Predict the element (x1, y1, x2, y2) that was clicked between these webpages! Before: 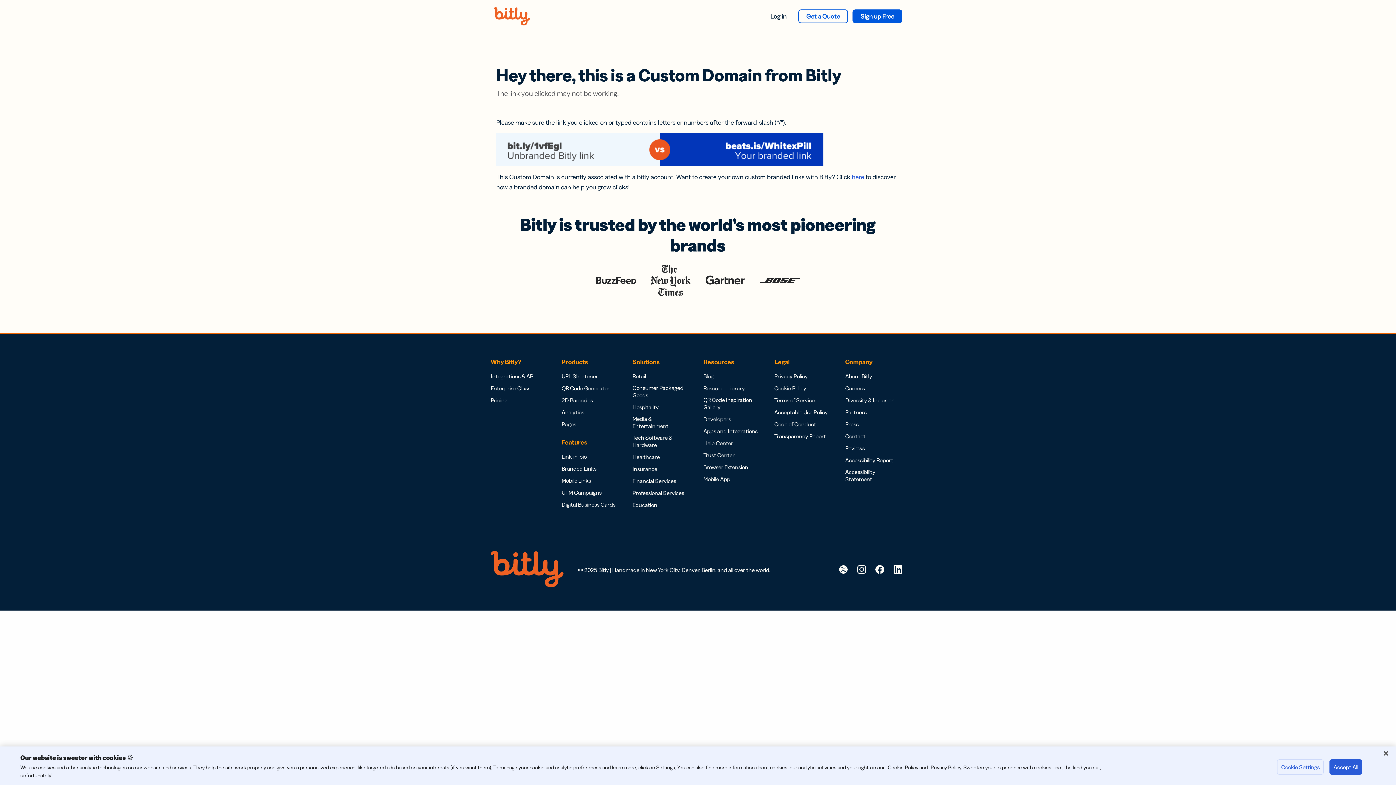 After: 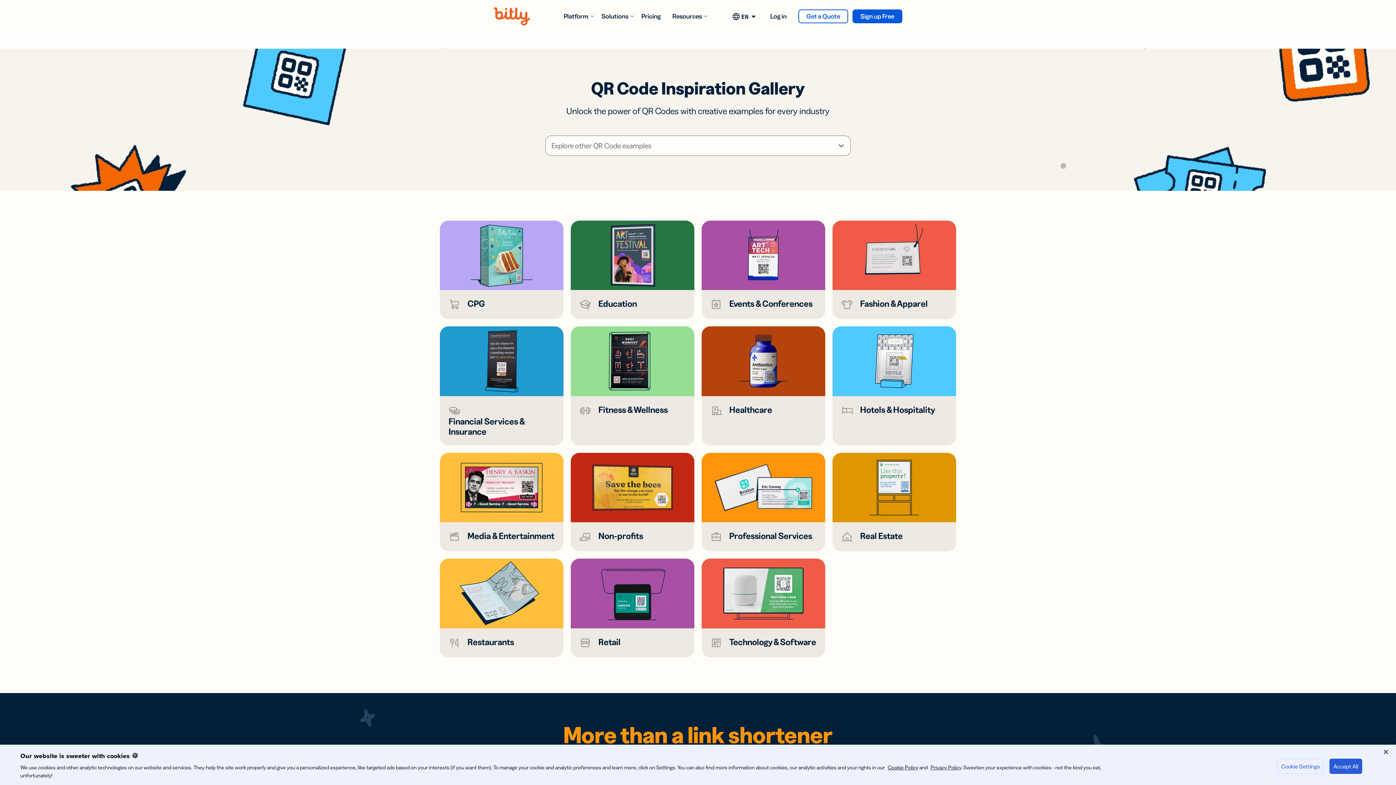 Action: bbox: (703, 396, 758, 410) label: QR Code Inspiration Gallery